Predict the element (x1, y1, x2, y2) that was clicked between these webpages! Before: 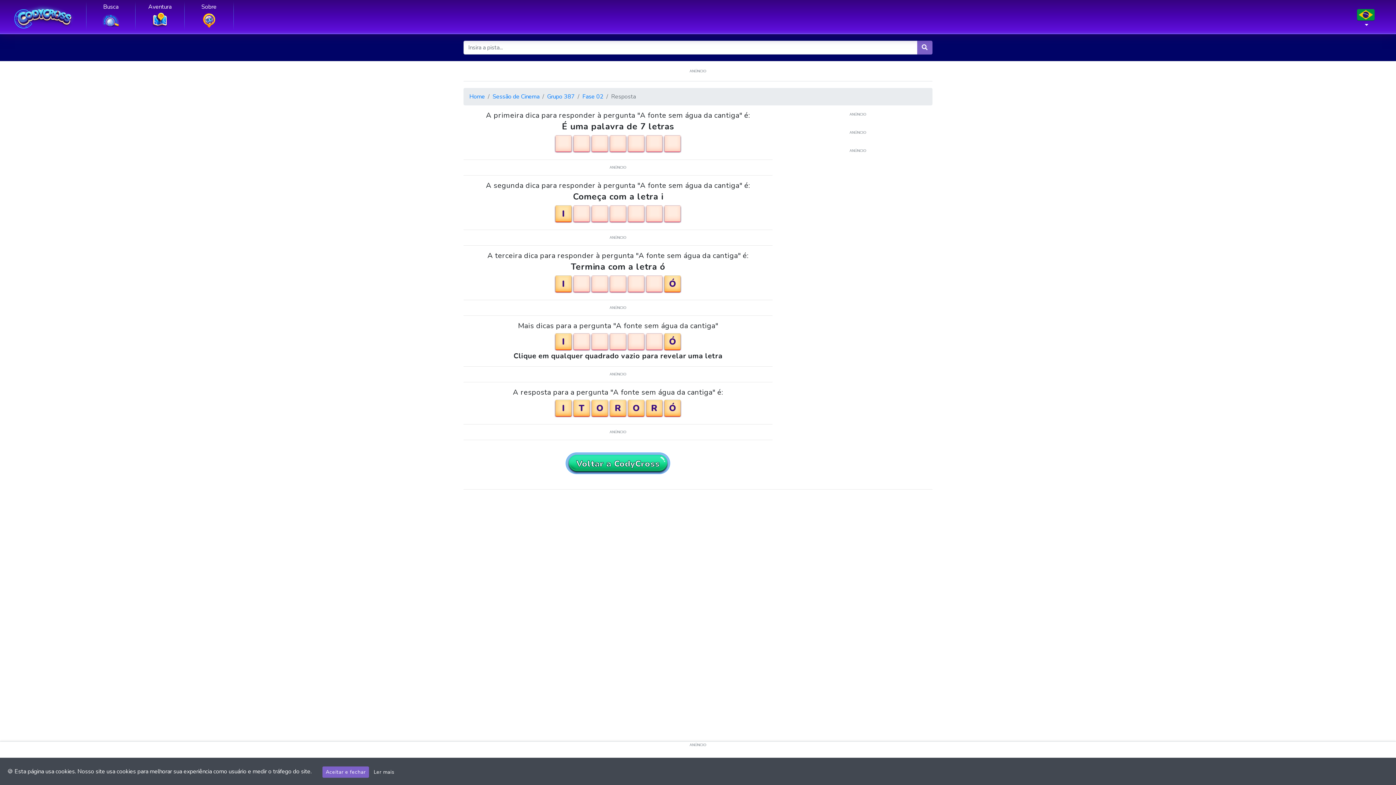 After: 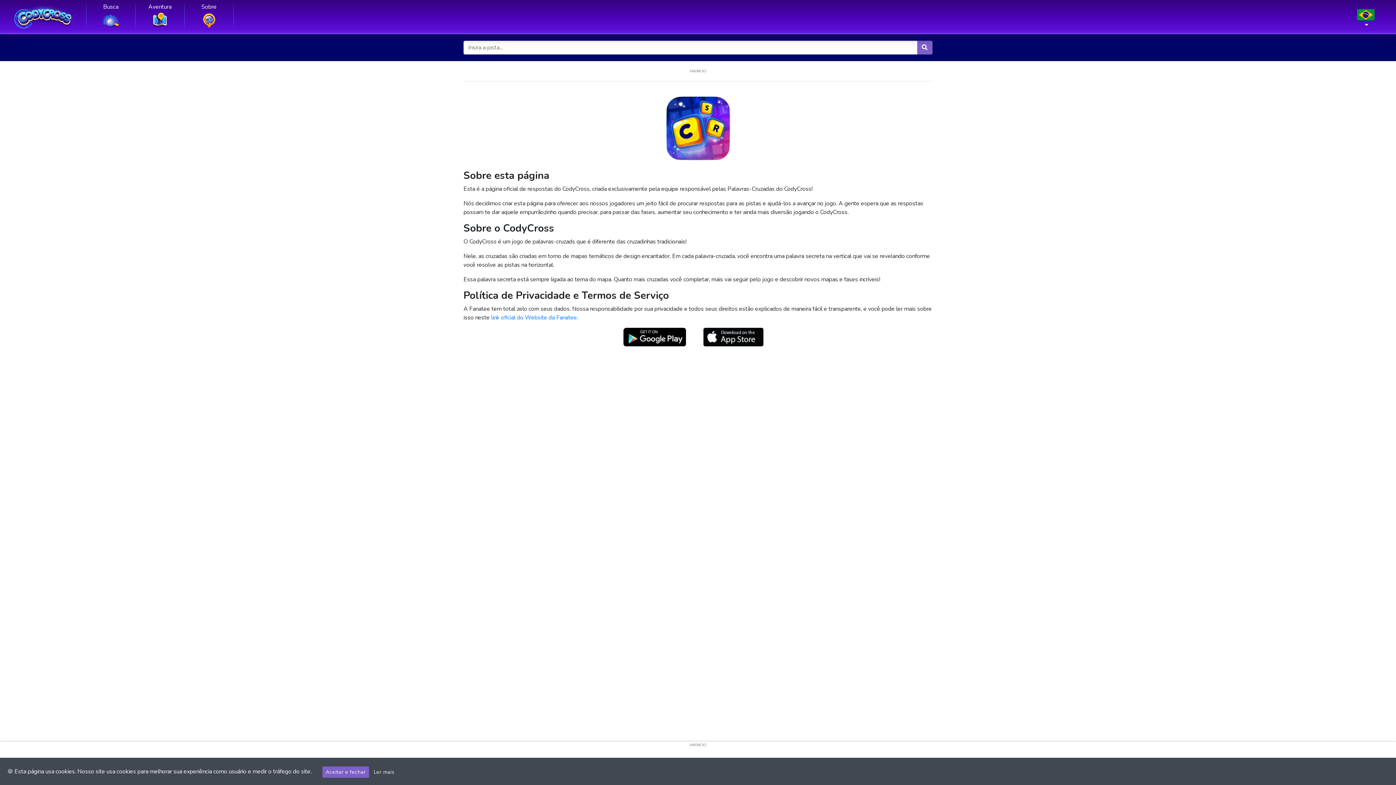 Action: bbox: (184, 0, 233, 29) label: Sobre